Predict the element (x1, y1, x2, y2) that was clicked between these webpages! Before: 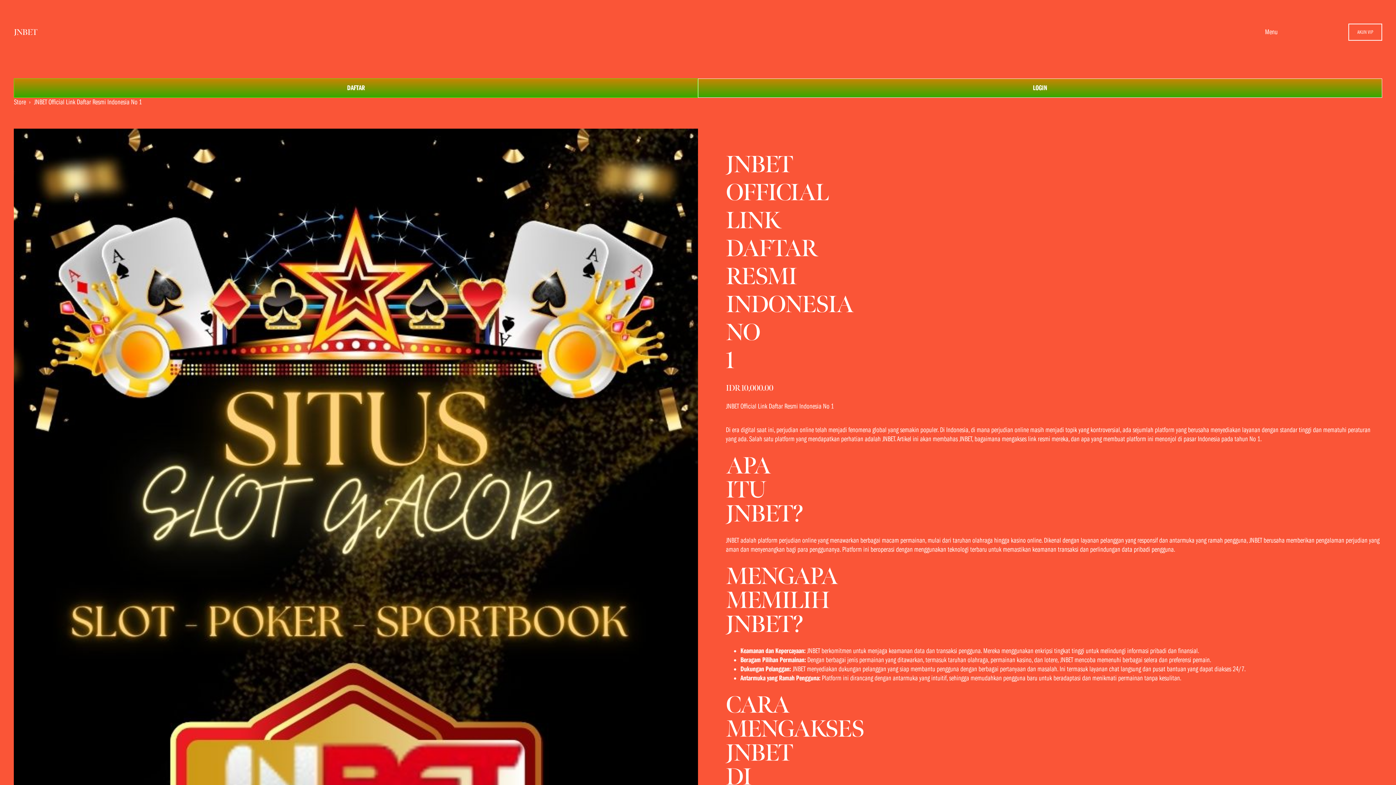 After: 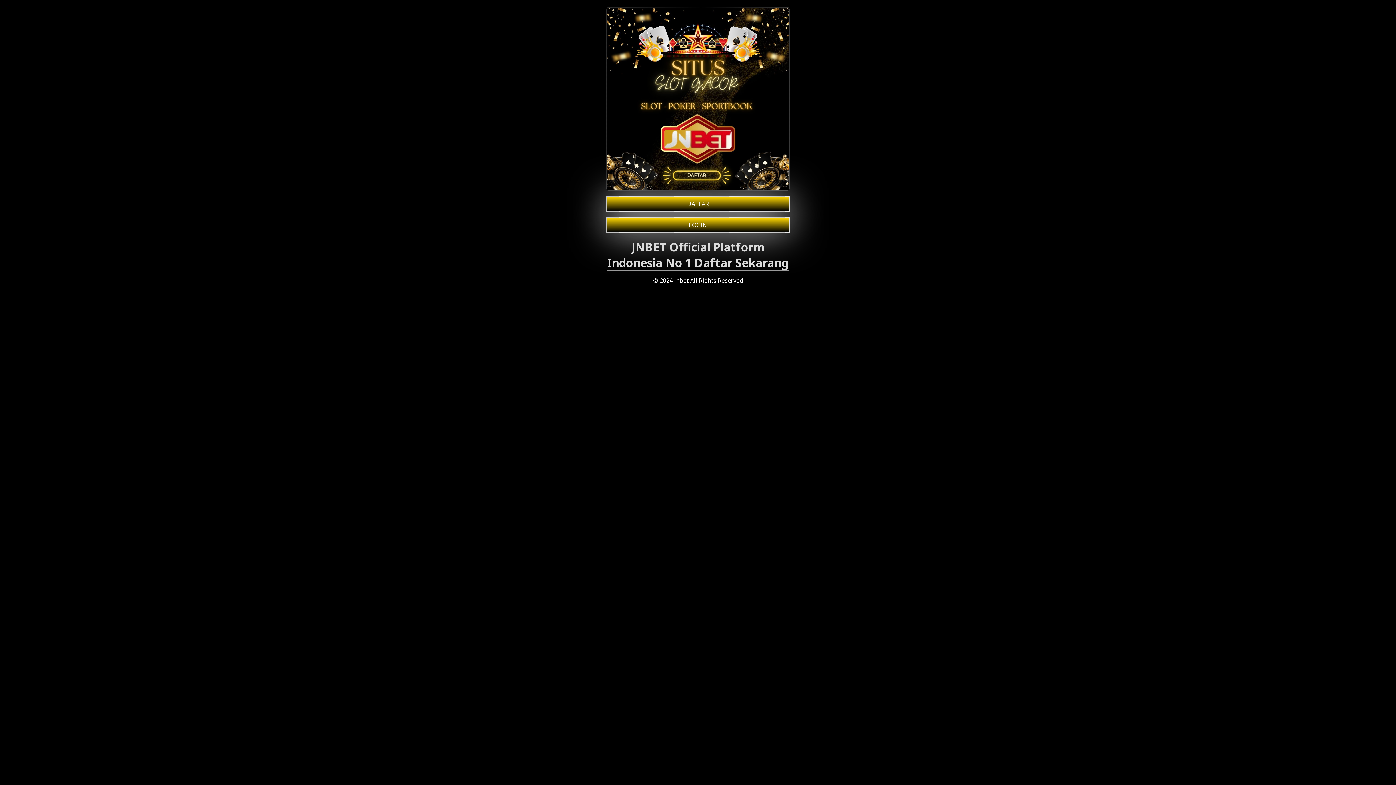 Action: label: DAFTAR bbox: (13, 78, 698, 97)